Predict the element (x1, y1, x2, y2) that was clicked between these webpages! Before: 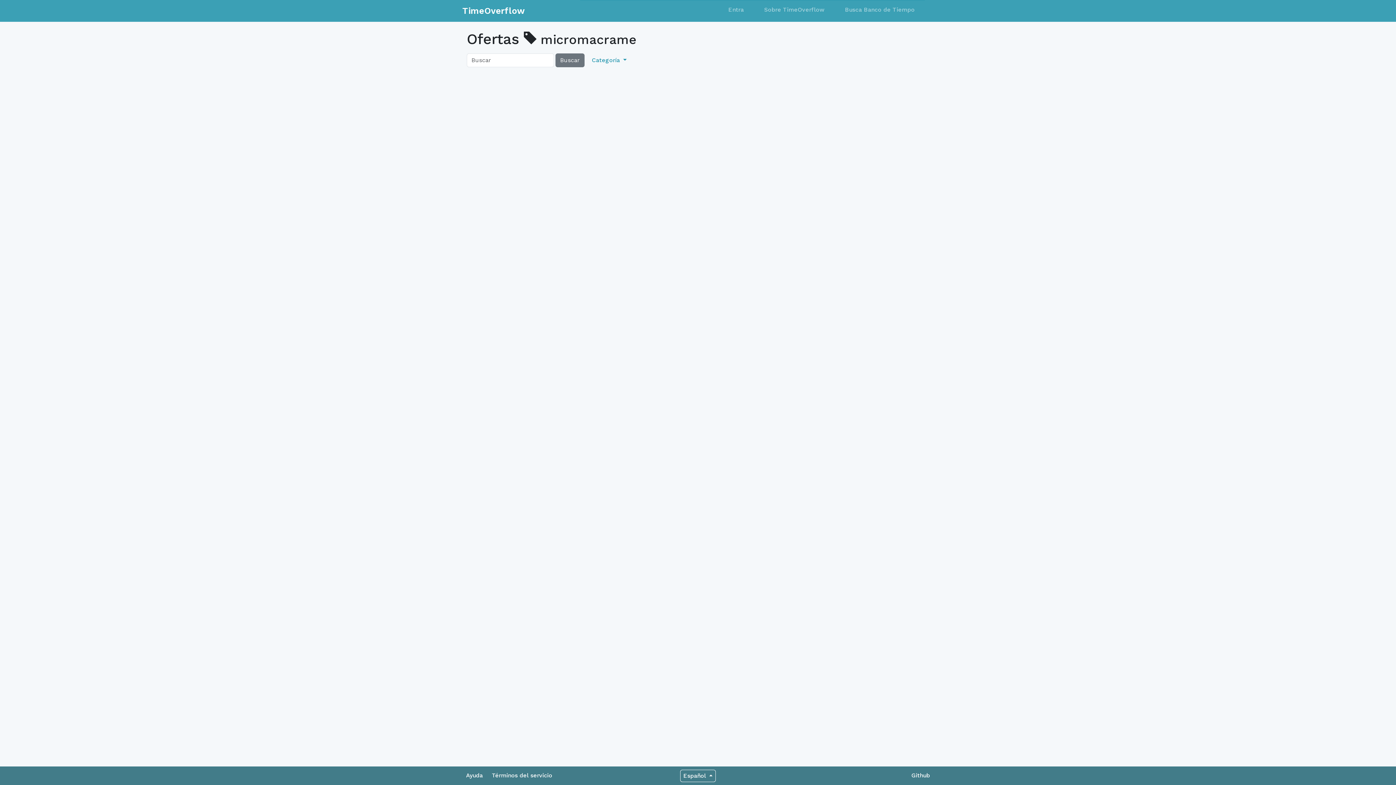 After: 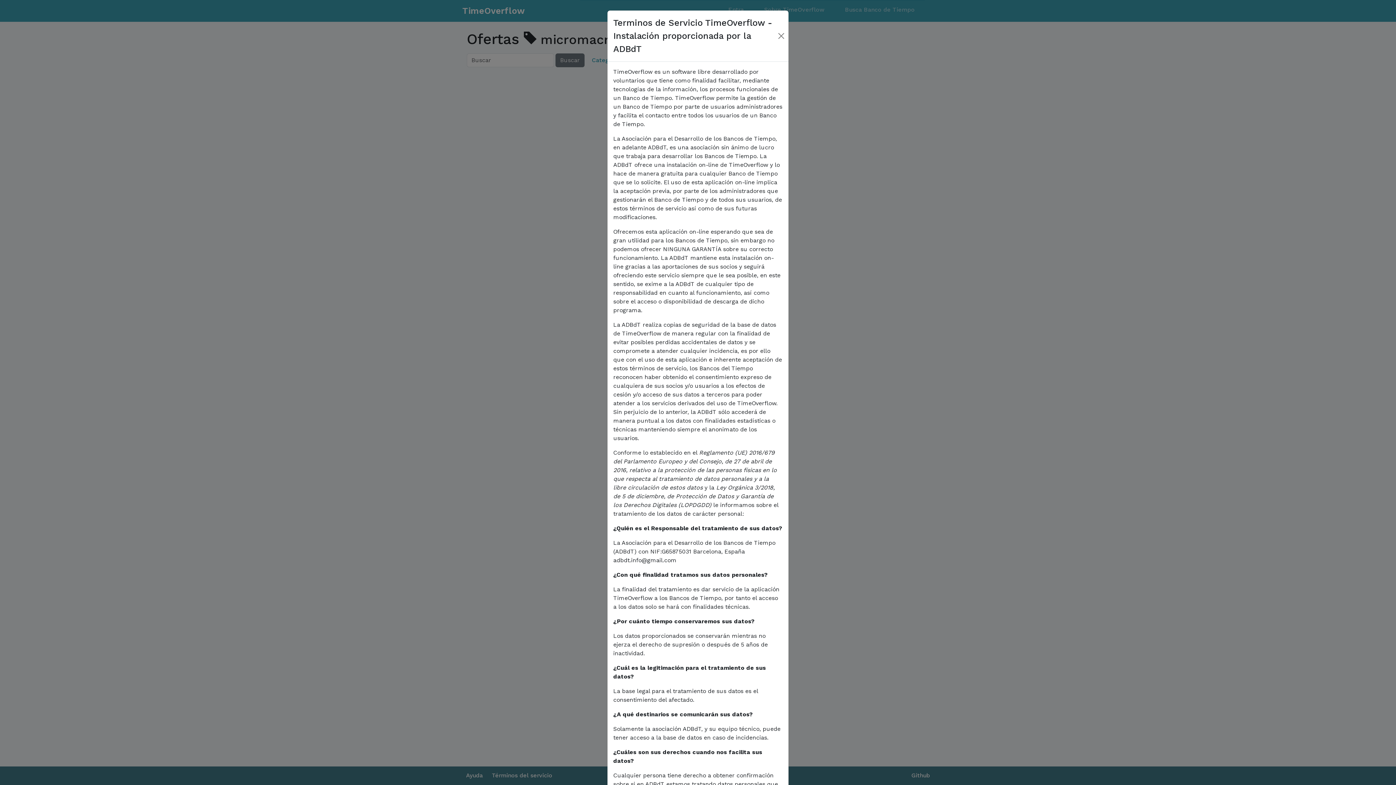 Action: bbox: (492, 772, 552, 779) label: Términos del servicio